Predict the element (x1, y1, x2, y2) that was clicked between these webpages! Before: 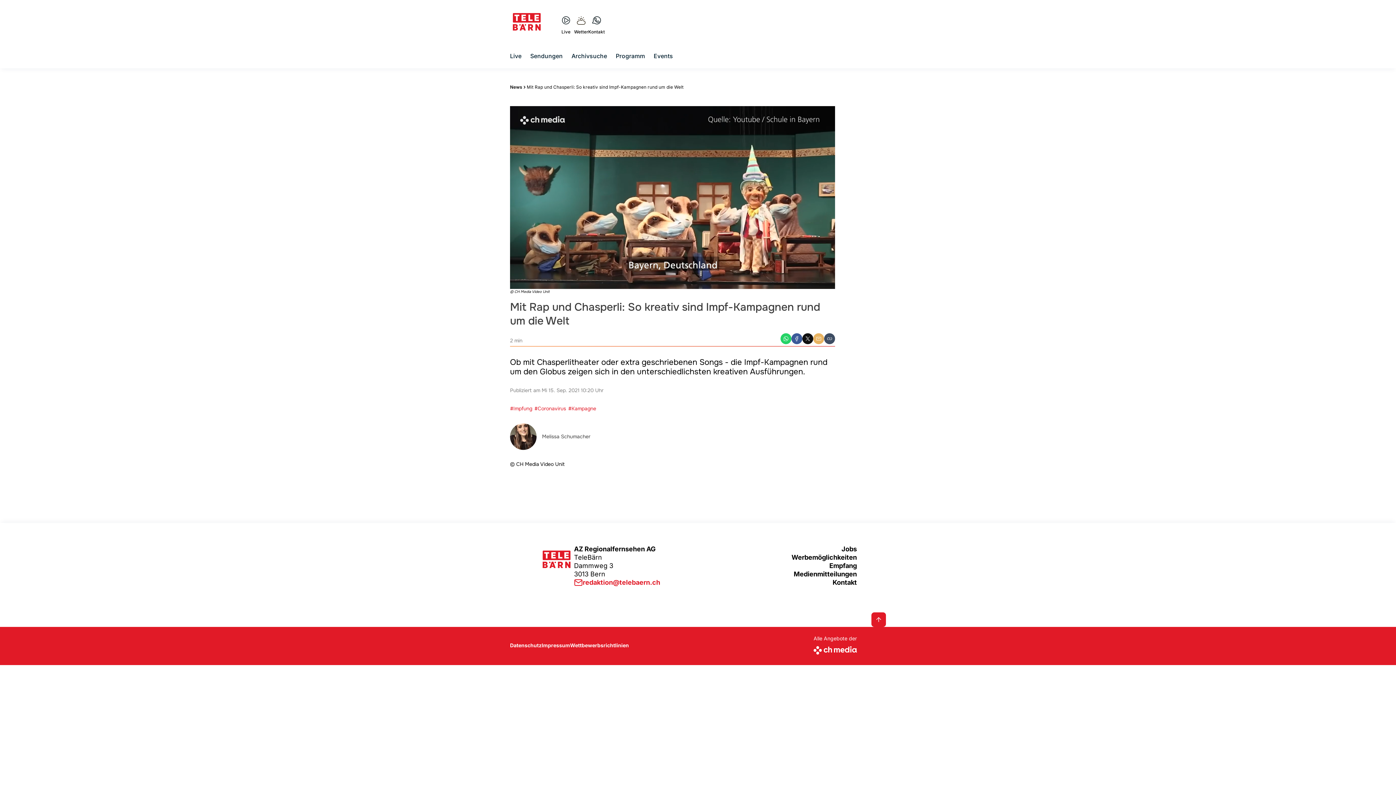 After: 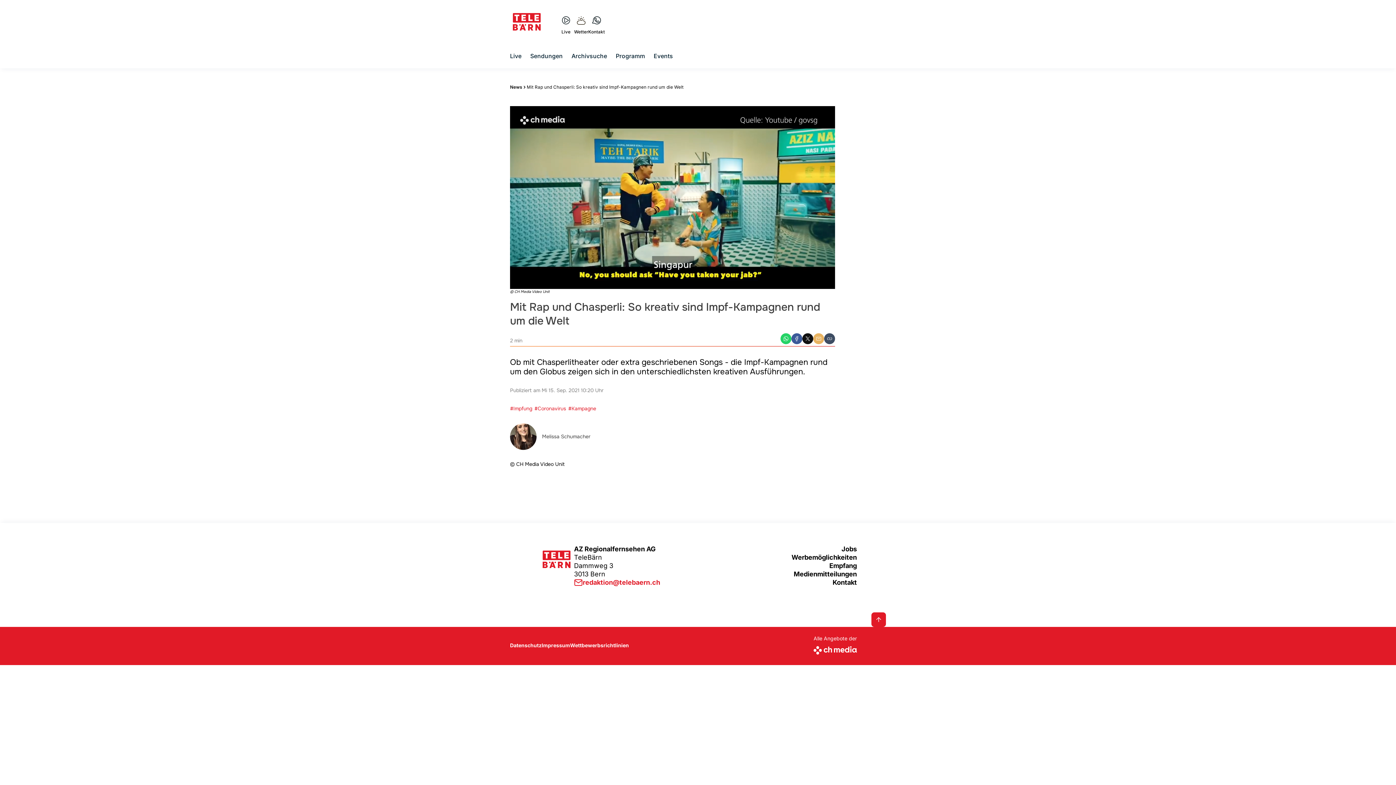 Action: label: redaktion@telebaern.ch bbox: (574, 578, 791, 587)